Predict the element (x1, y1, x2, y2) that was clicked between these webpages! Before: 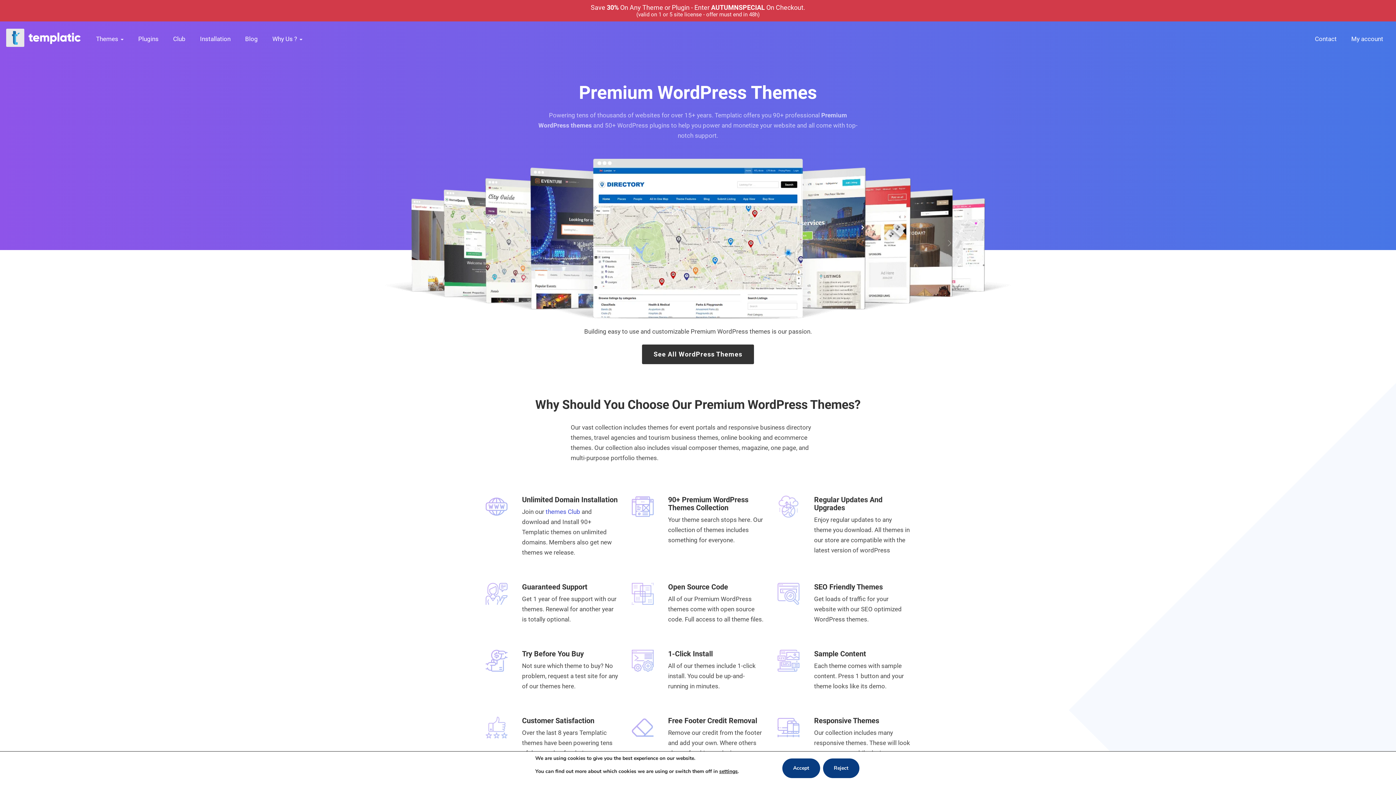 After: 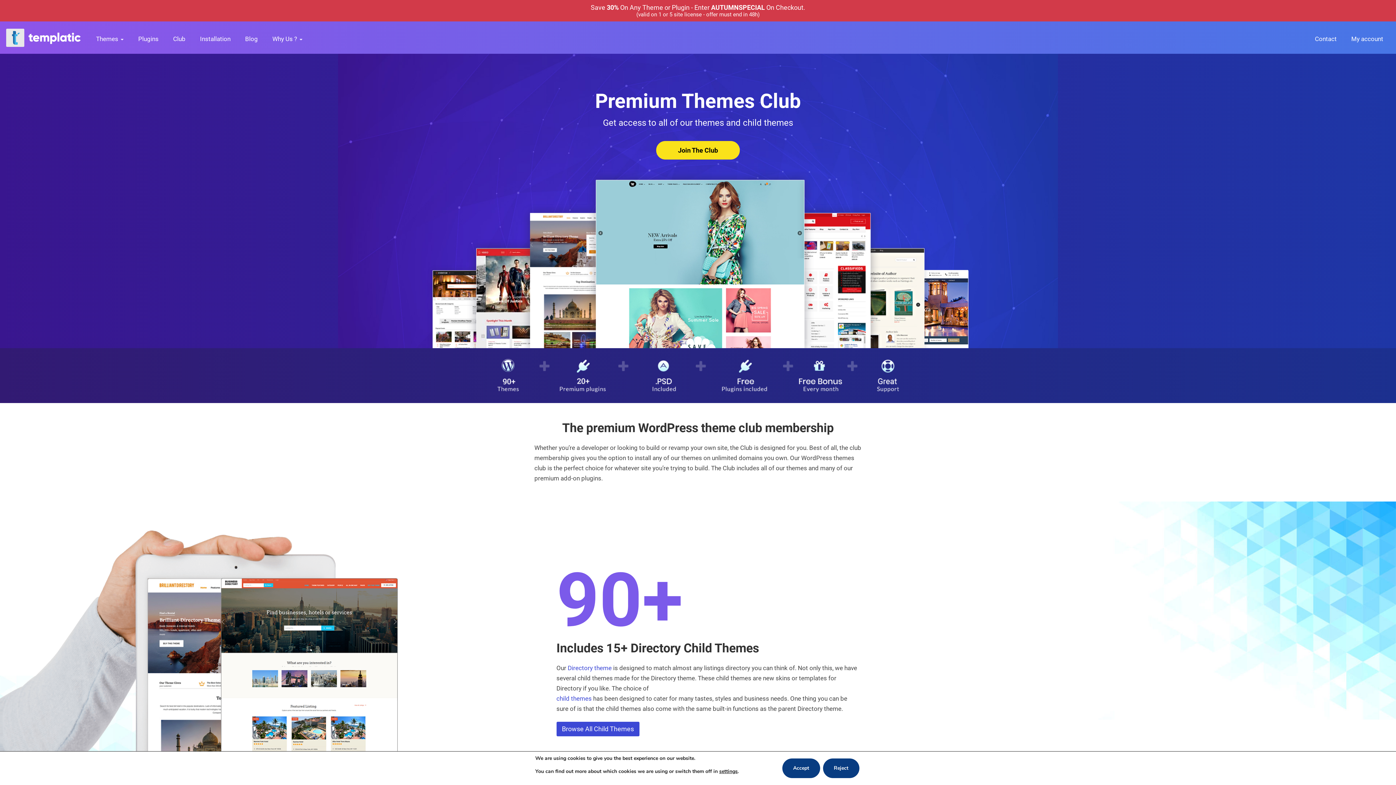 Action: bbox: (173, 28, 185, 46) label: Club